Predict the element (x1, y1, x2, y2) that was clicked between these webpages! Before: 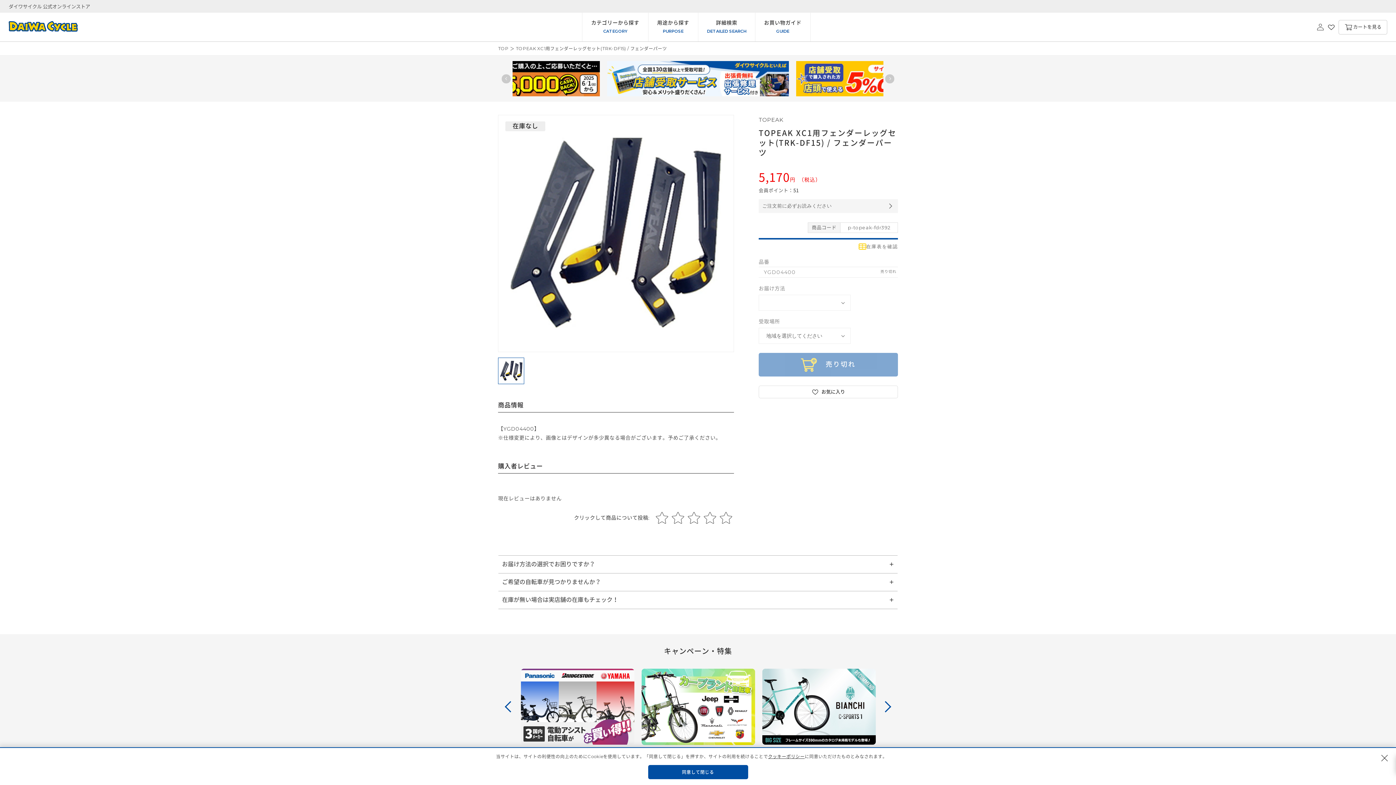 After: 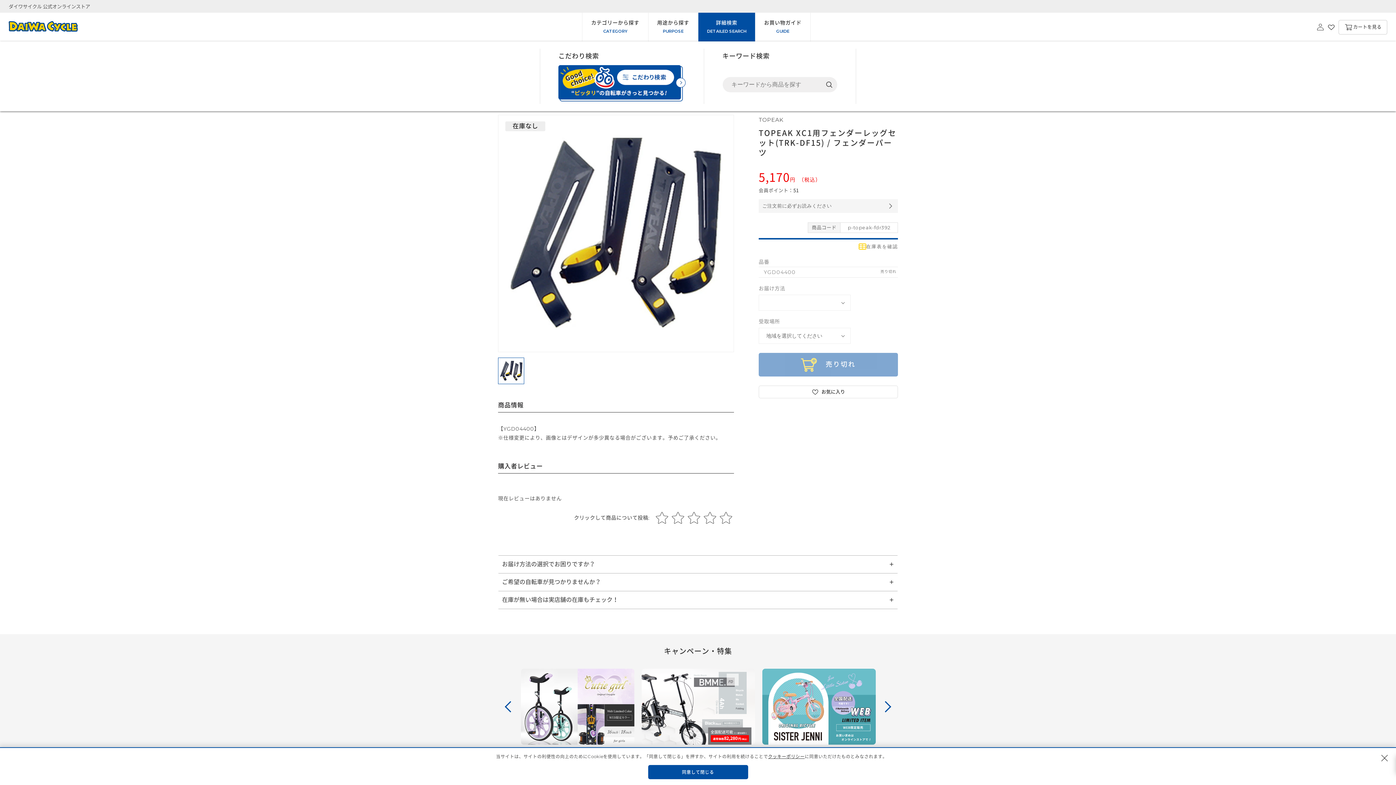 Action: label: 詳細検索
DETAILED SEARCH bbox: (698, 12, 755, 41)